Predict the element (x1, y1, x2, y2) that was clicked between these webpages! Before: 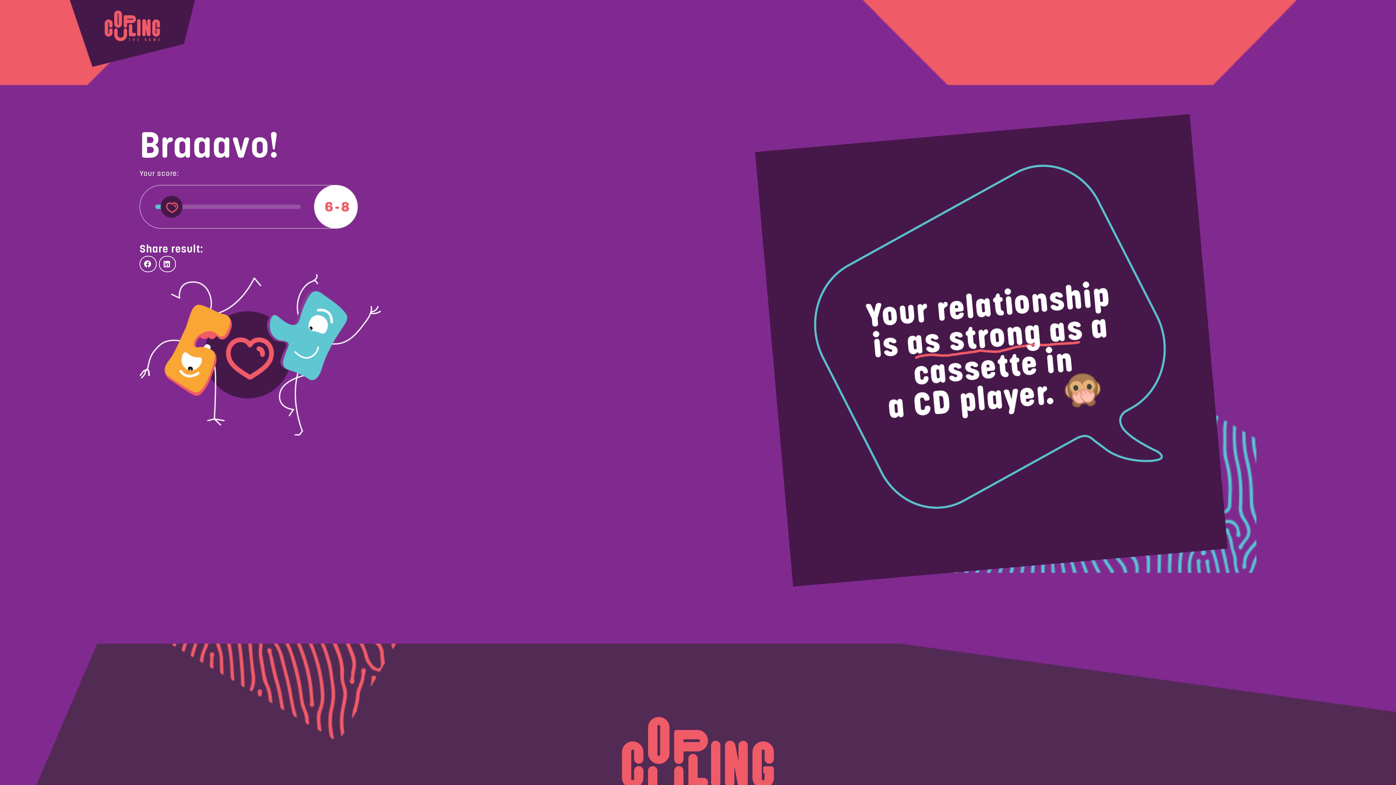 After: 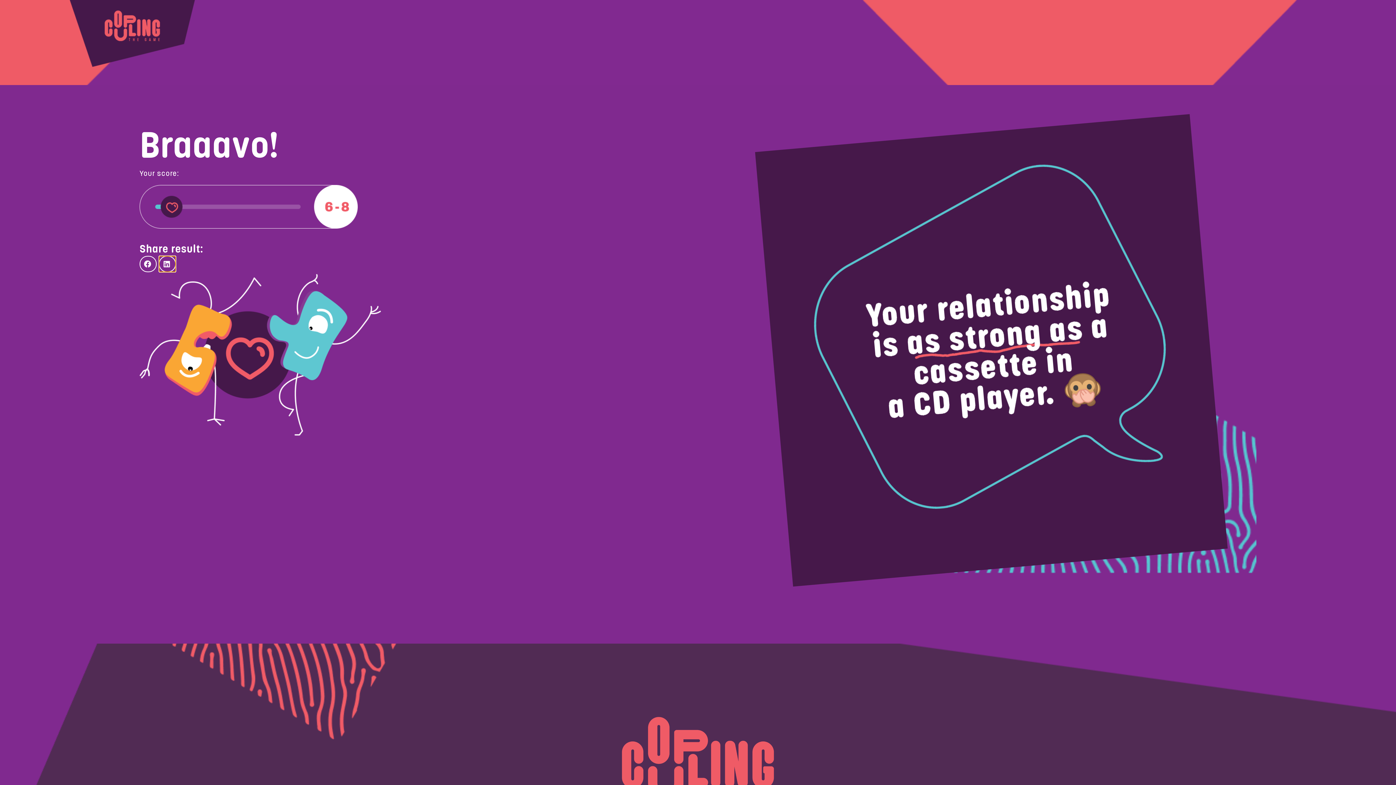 Action: label: Share on linkedin bbox: (158, 256, 176, 272)